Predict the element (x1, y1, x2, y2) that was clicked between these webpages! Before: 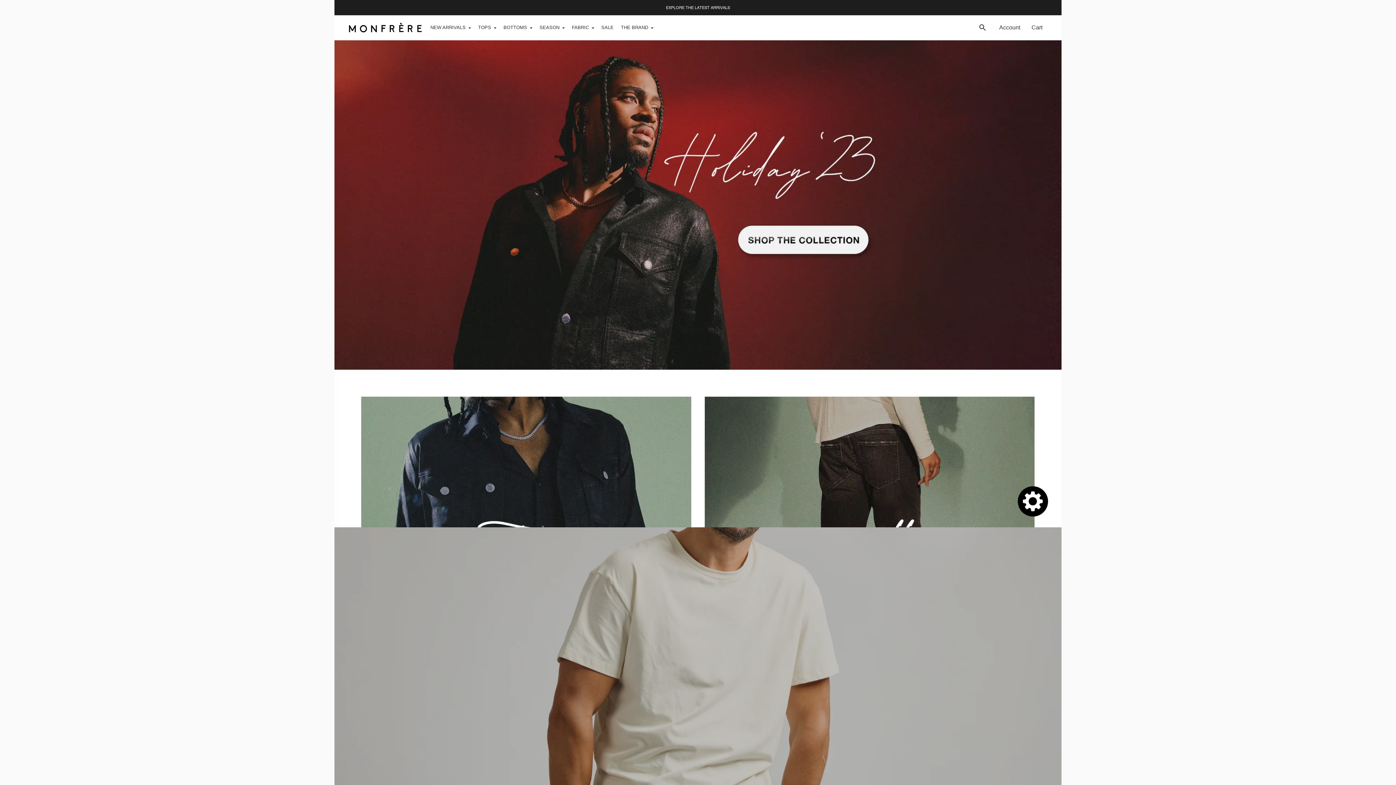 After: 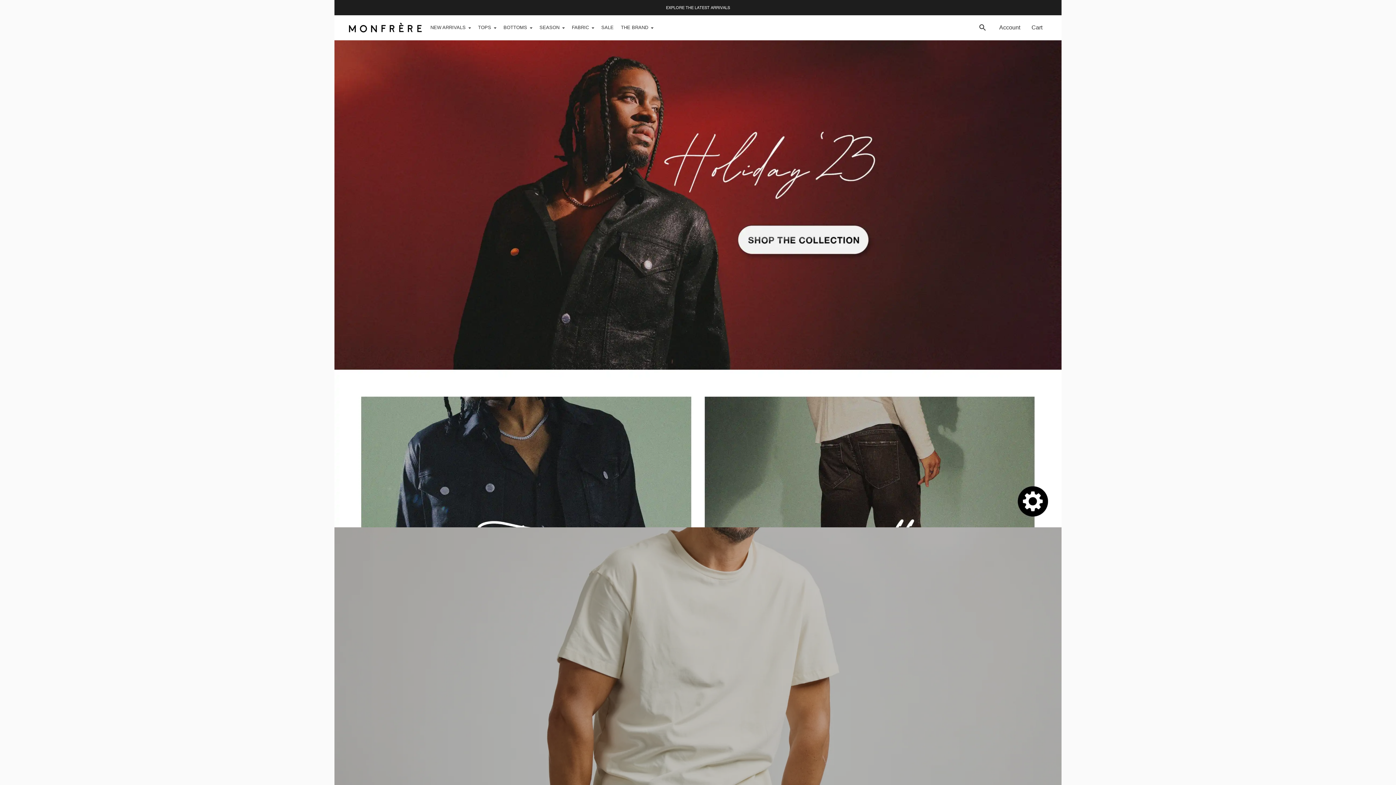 Action: bbox: (349, 23, 421, 32)